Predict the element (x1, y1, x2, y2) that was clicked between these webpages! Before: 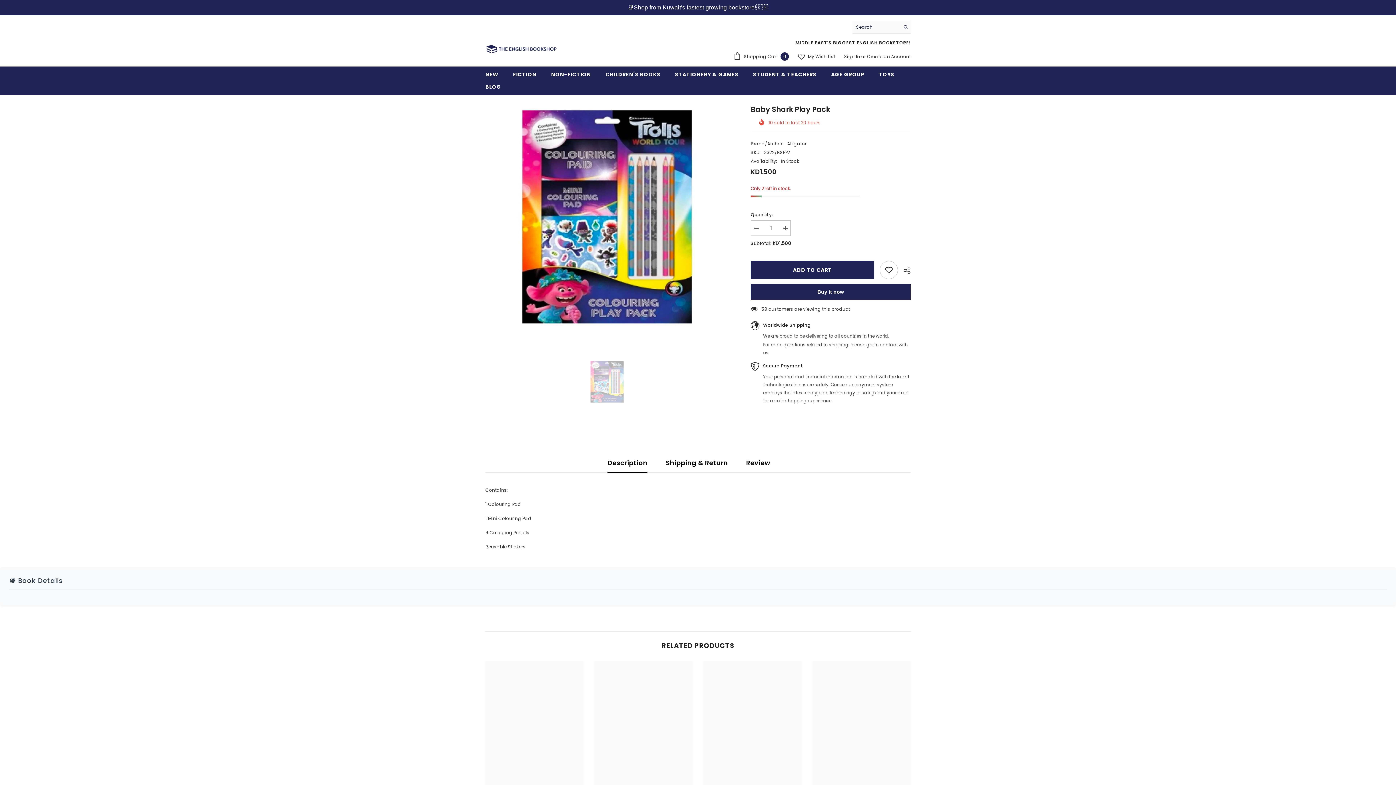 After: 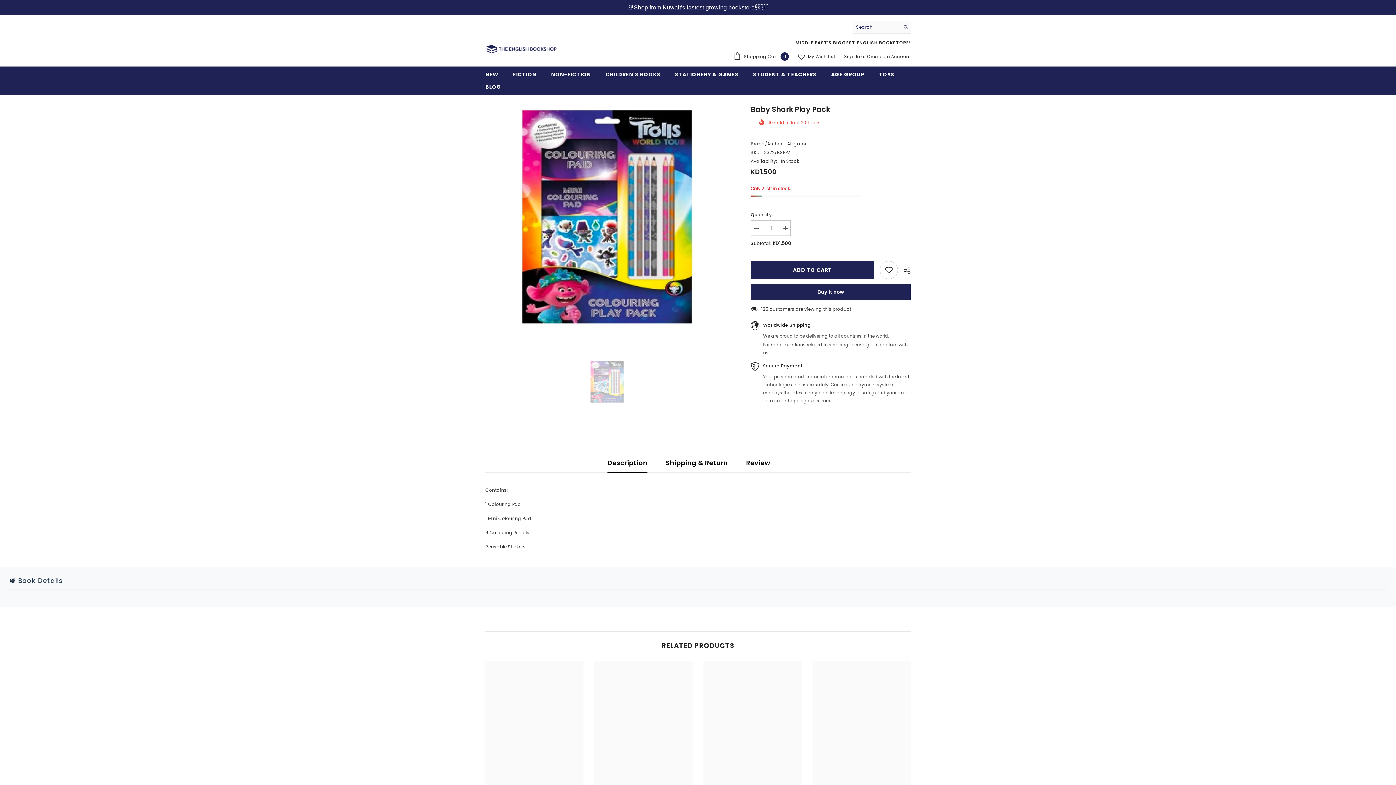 Action: label: Search bbox: (900, 20, 910, 33)